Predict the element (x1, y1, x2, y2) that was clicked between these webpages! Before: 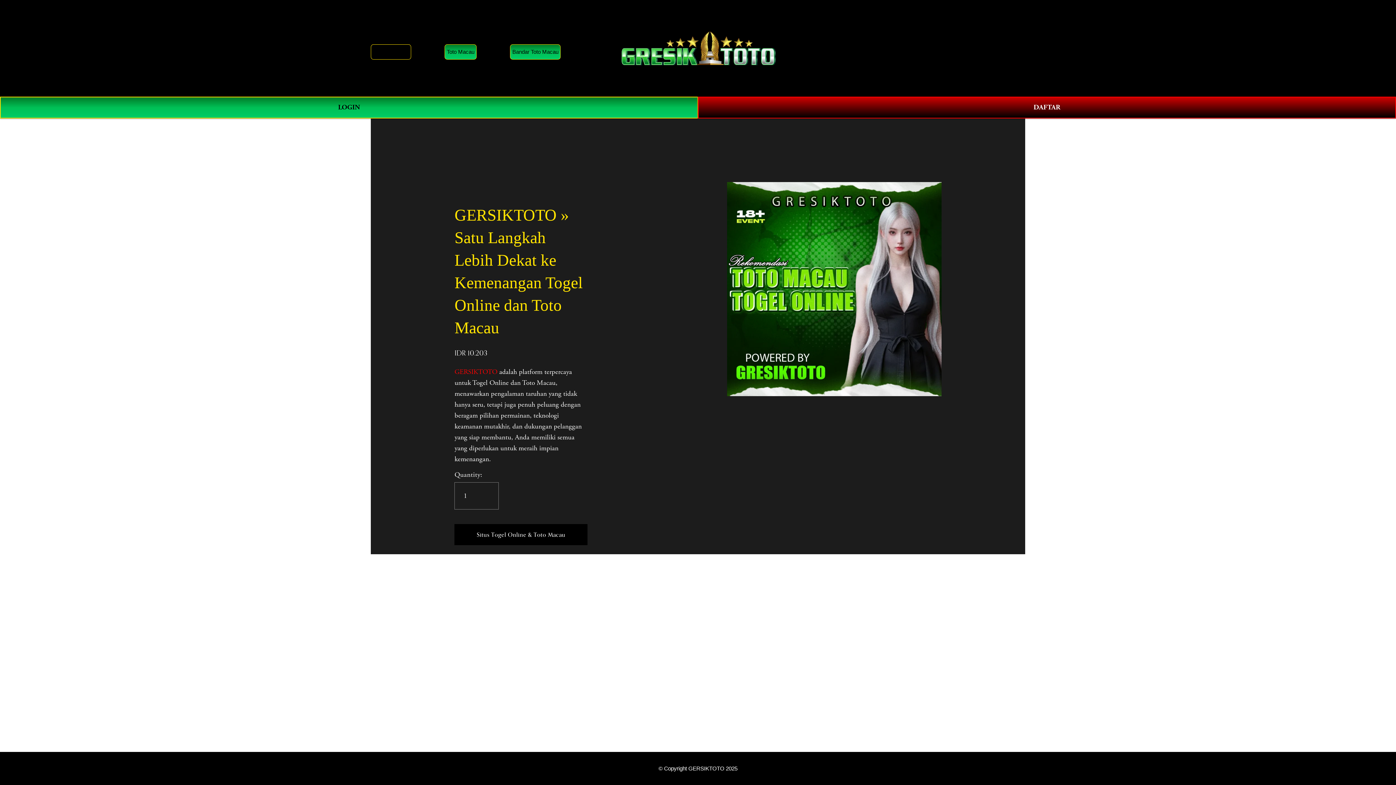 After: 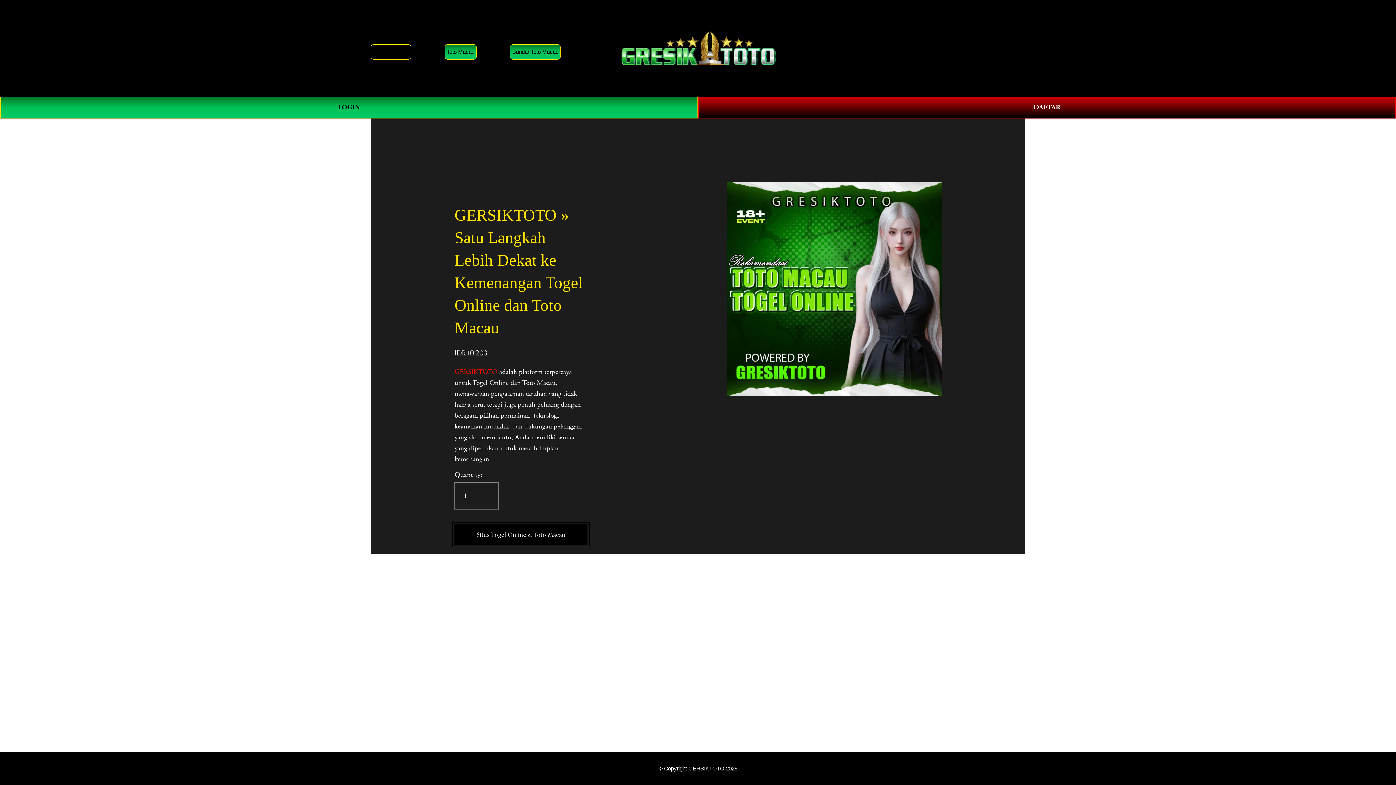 Action: bbox: (454, 530, 587, 539) label: Situs Togel Online & Toto Macau